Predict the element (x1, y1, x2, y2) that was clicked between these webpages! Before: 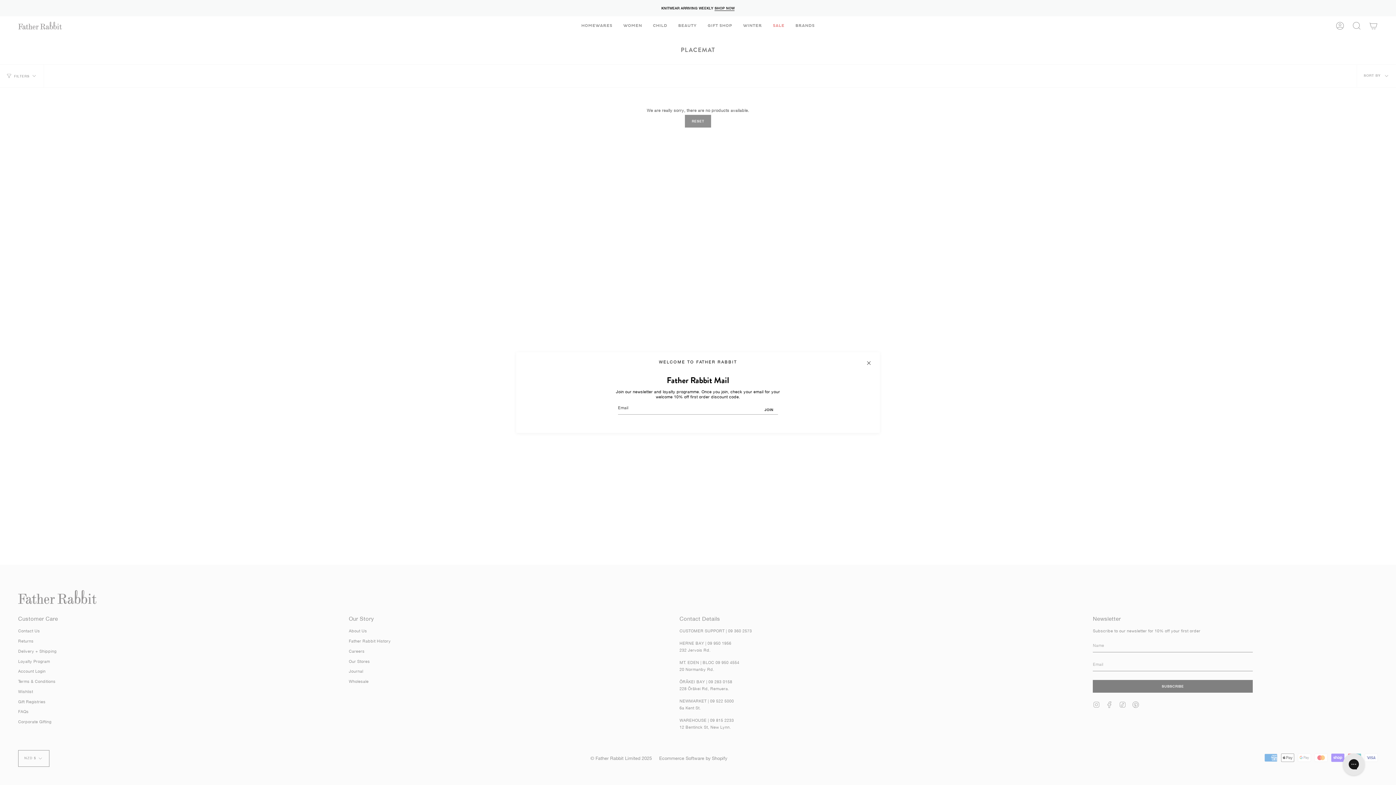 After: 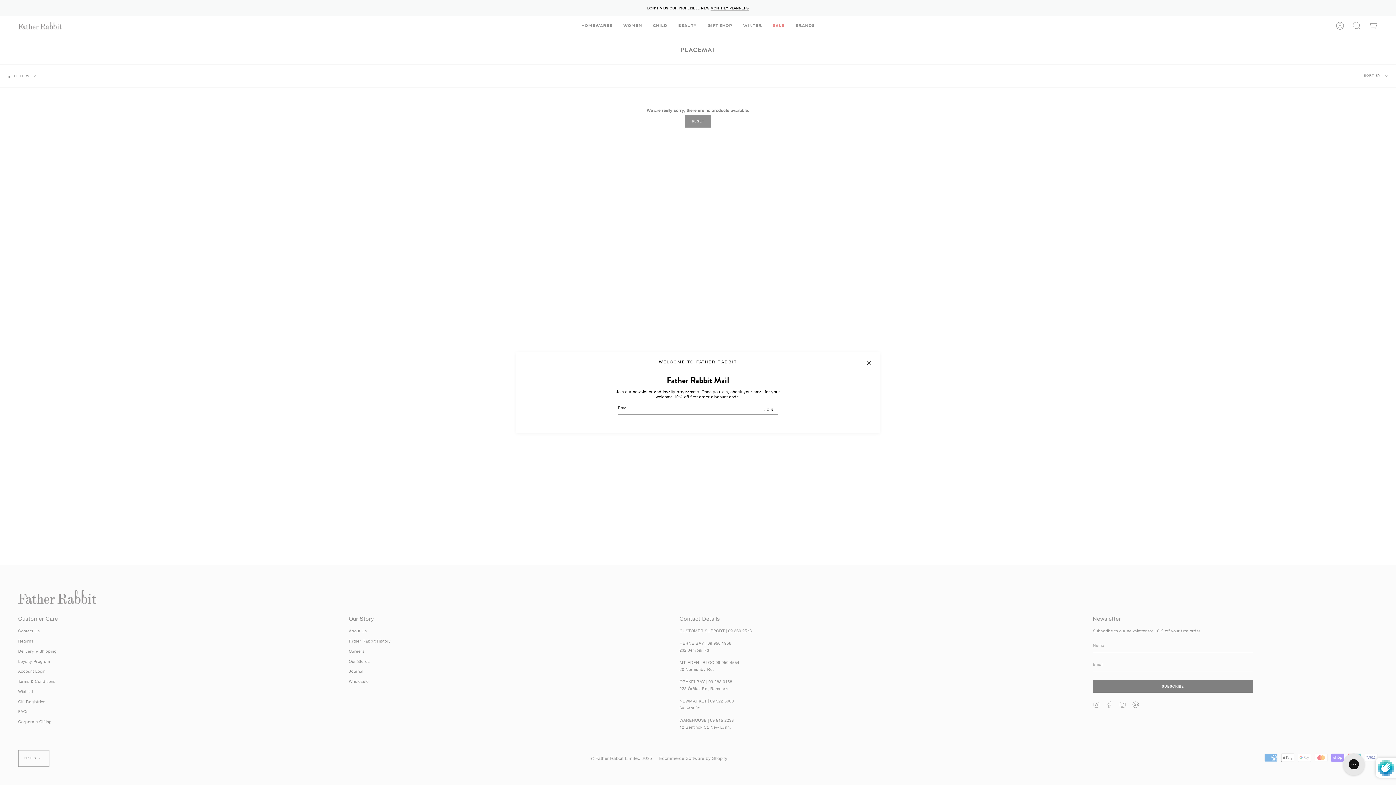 Action: bbox: (760, 405, 778, 414) label: JOIN